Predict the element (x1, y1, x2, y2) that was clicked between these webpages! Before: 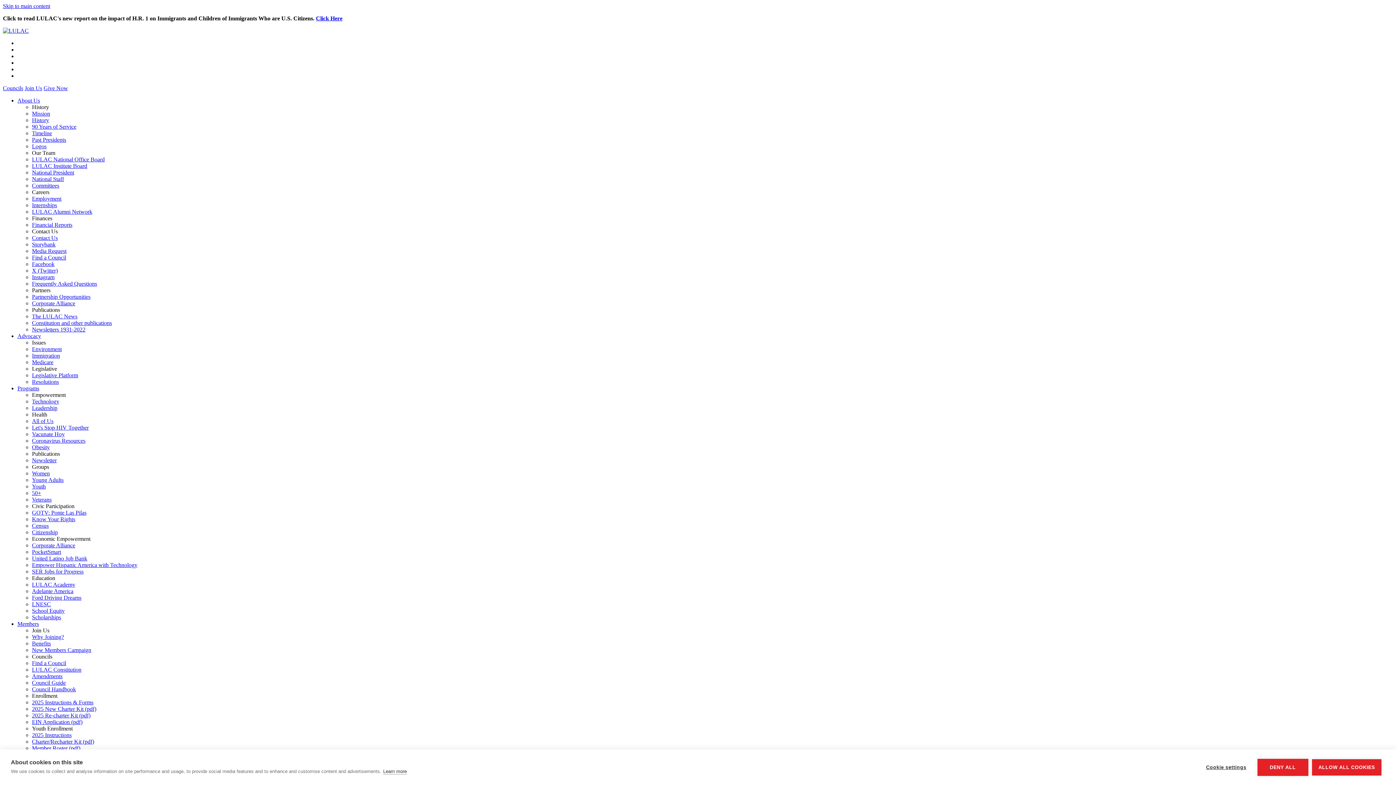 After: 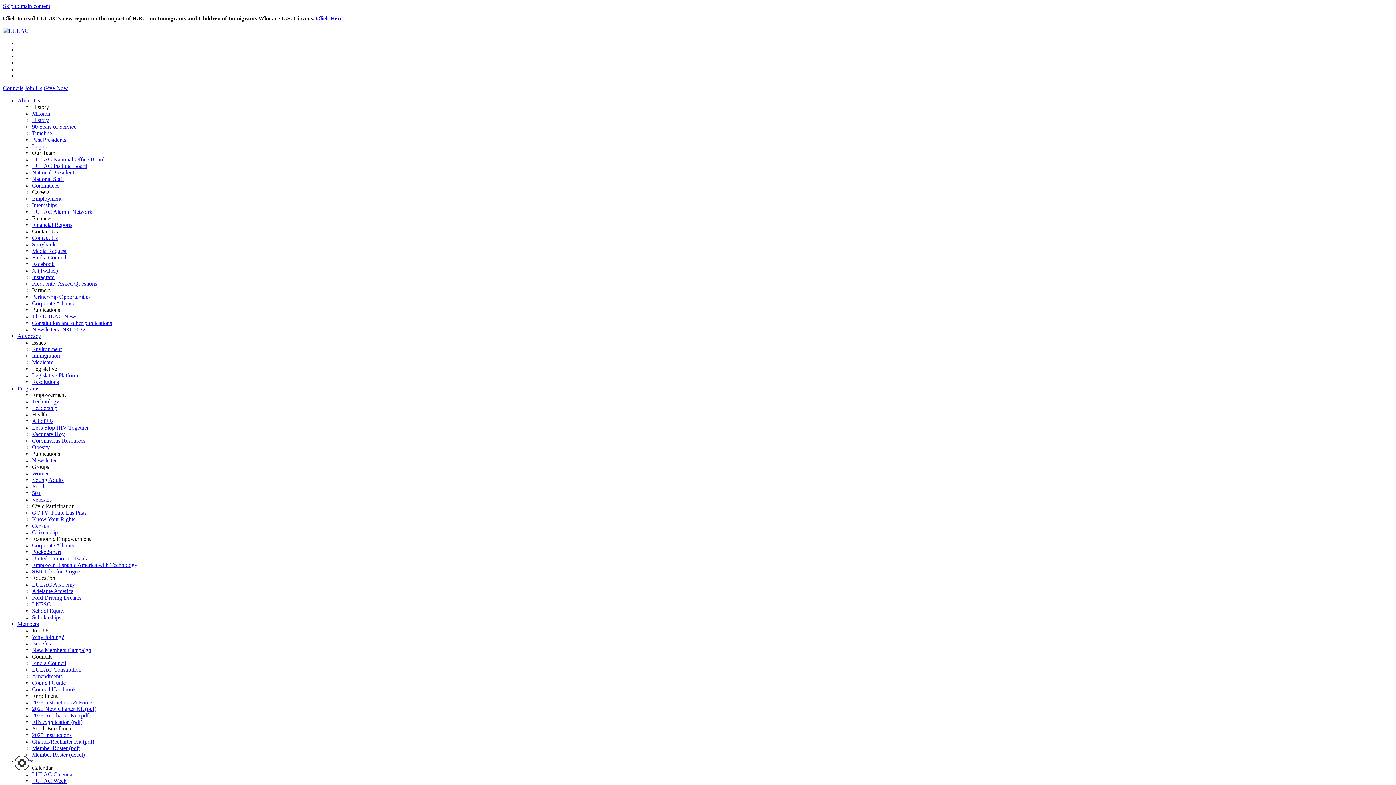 Action: bbox: (1312, 759, 1381, 775) label: ALLOW ALL COOKIES